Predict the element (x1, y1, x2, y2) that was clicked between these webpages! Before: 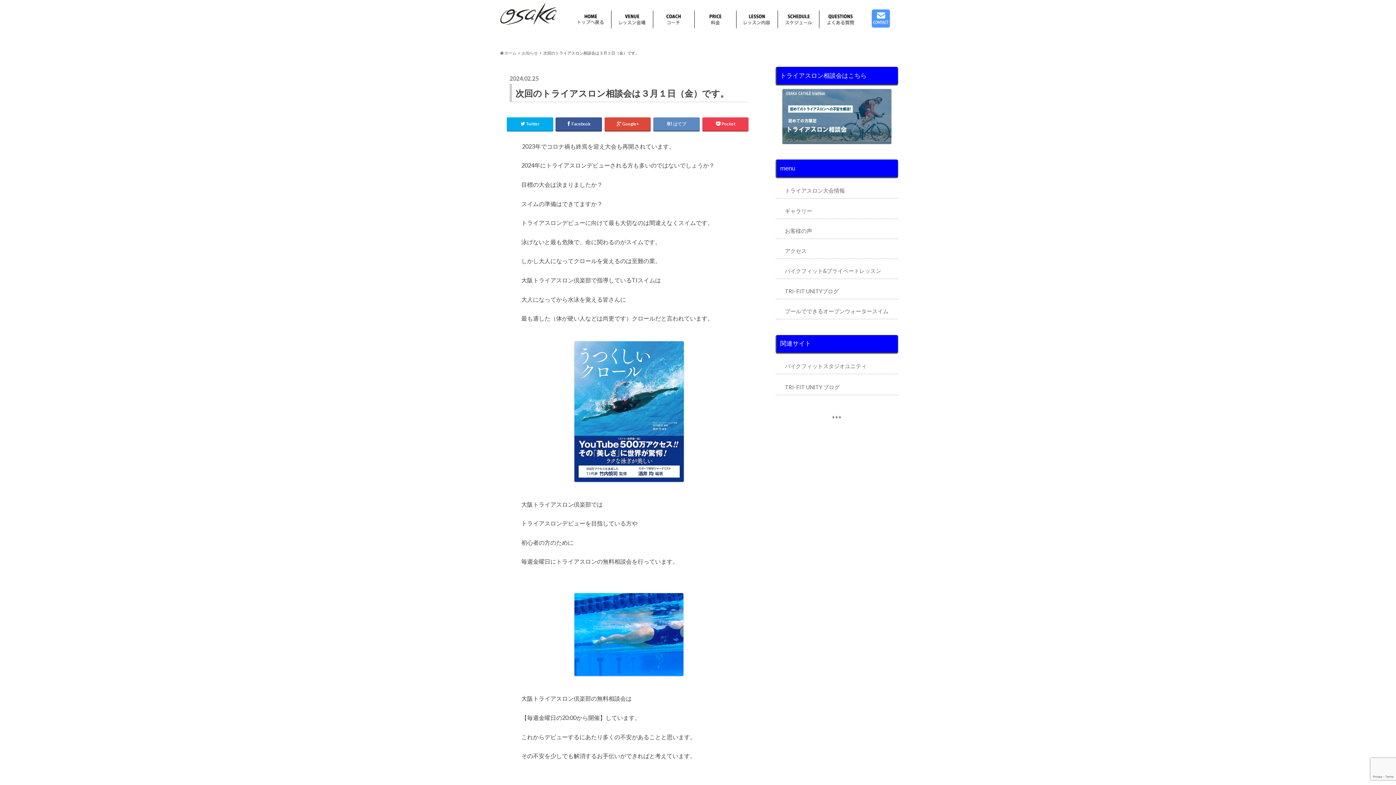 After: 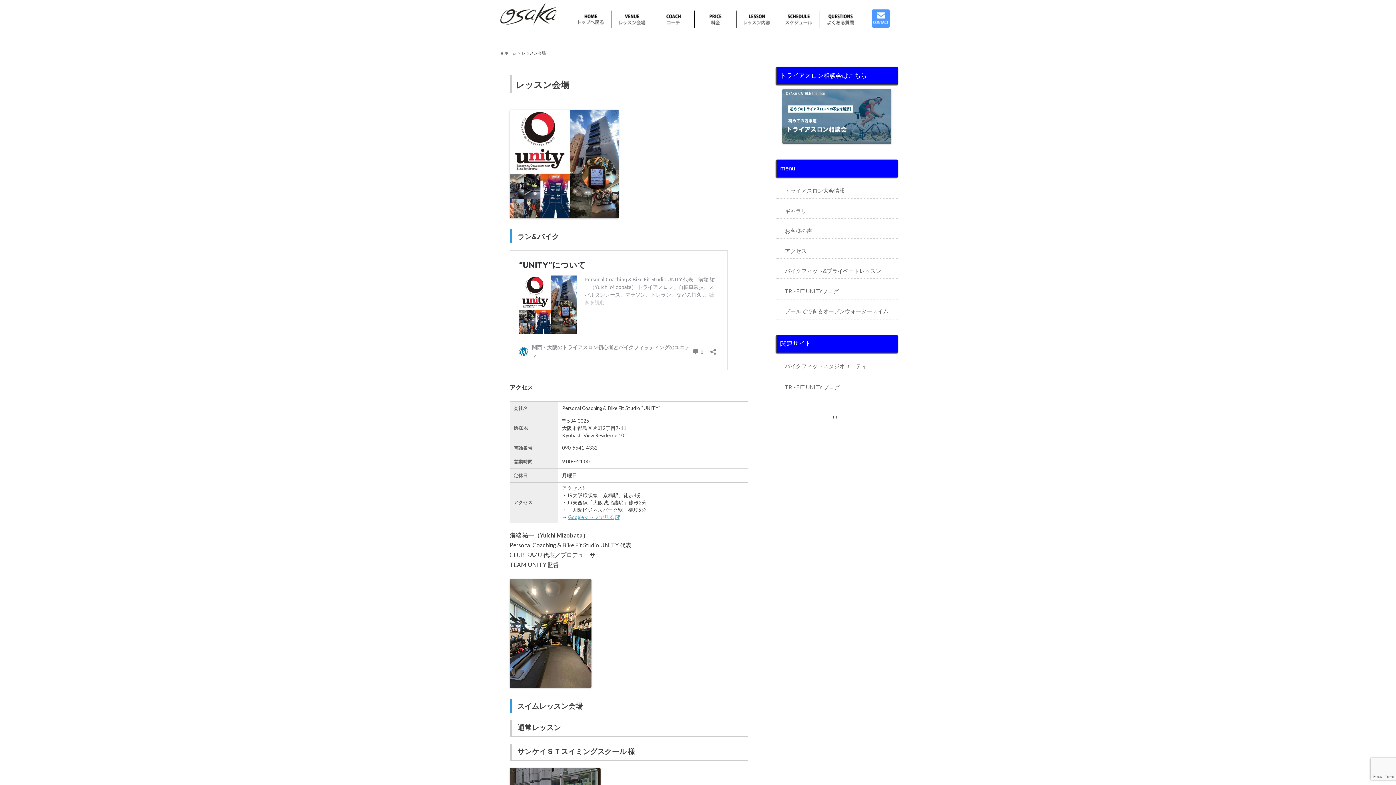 Action: bbox: (611, 10, 653, 28)